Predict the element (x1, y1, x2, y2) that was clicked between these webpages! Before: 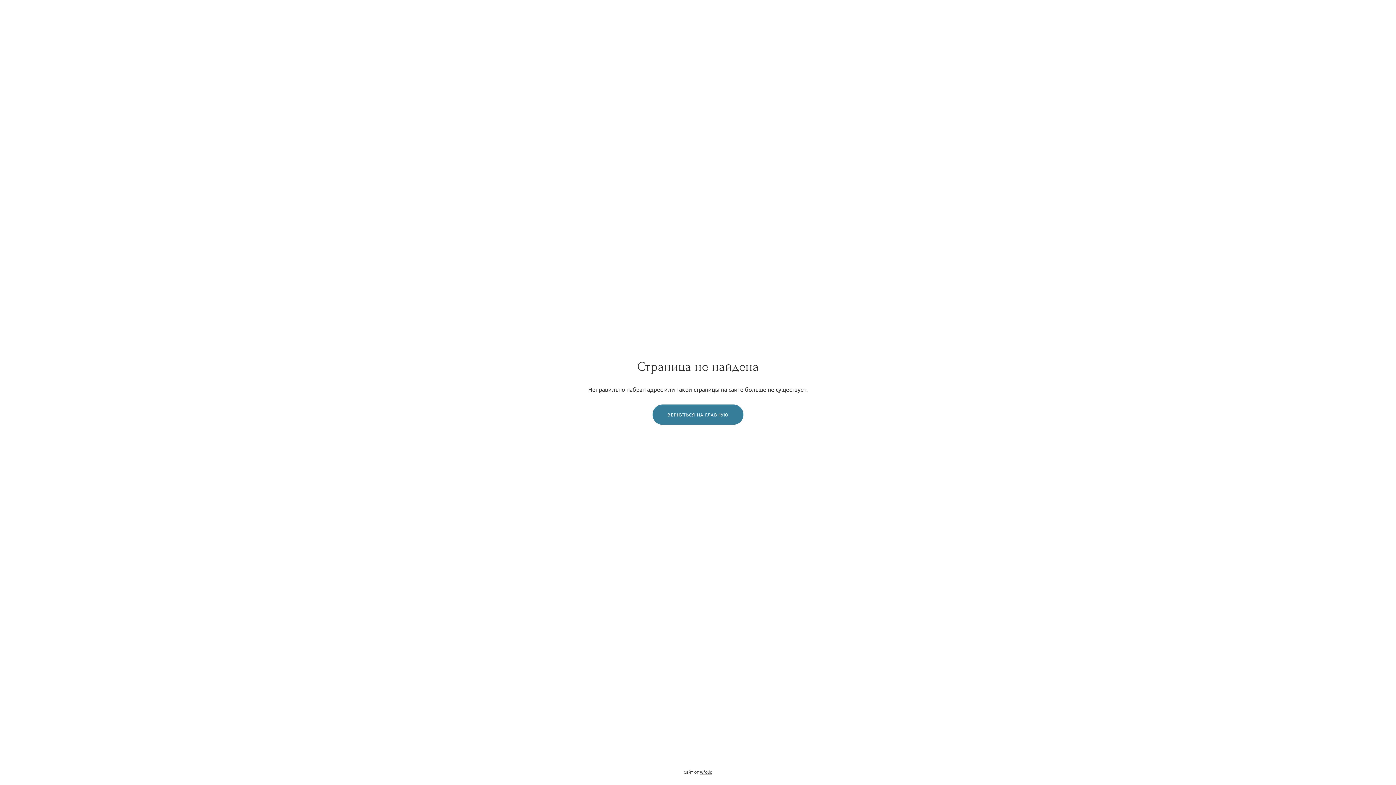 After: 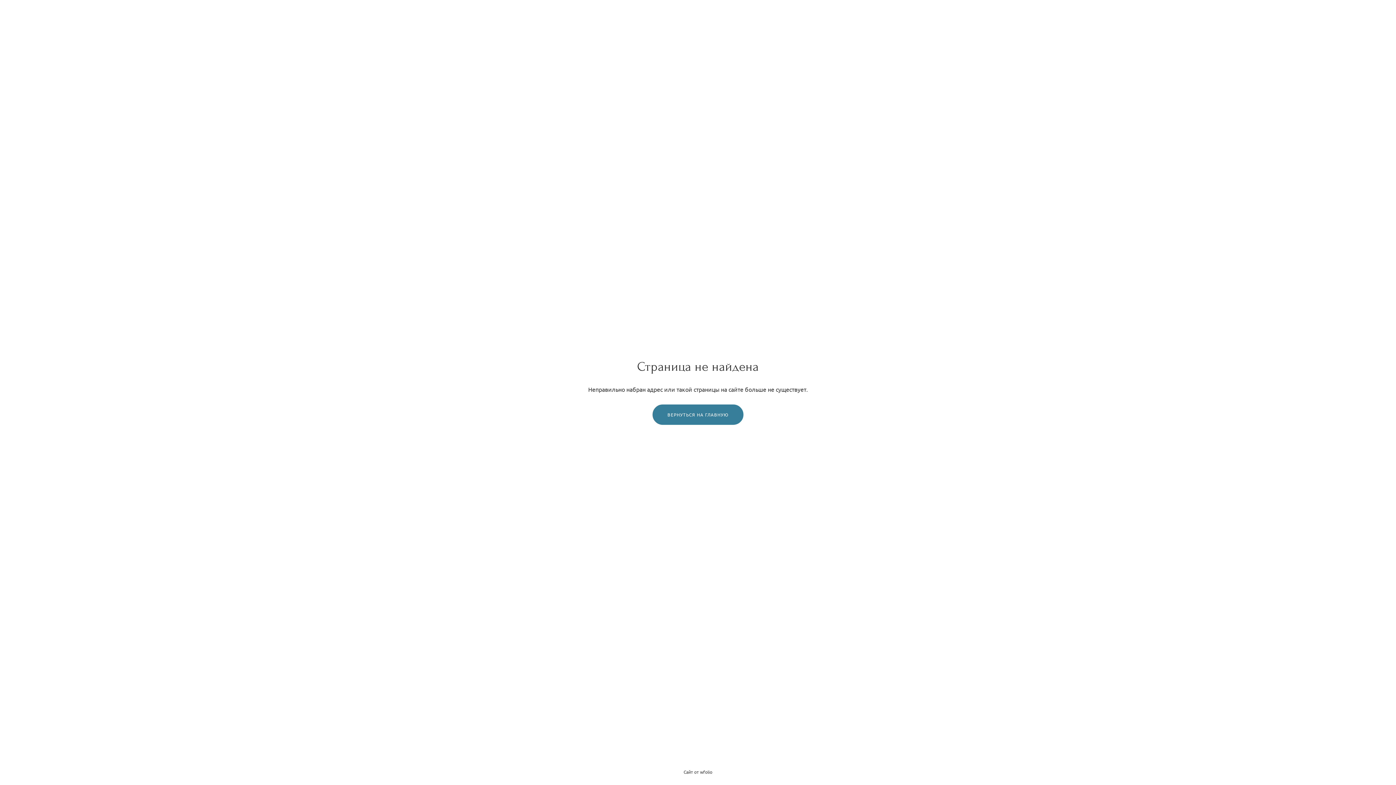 Action: label: wfolio bbox: (700, 769, 712, 775)